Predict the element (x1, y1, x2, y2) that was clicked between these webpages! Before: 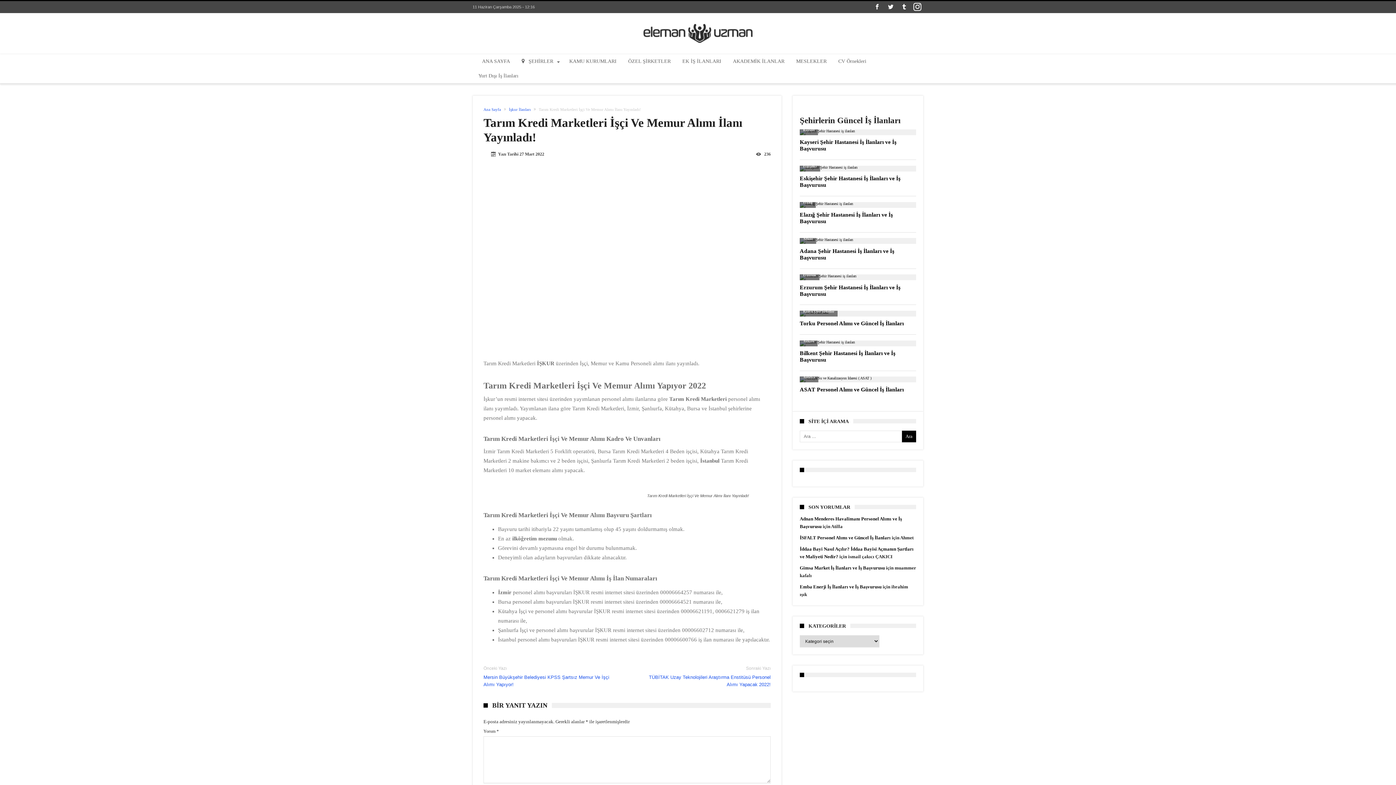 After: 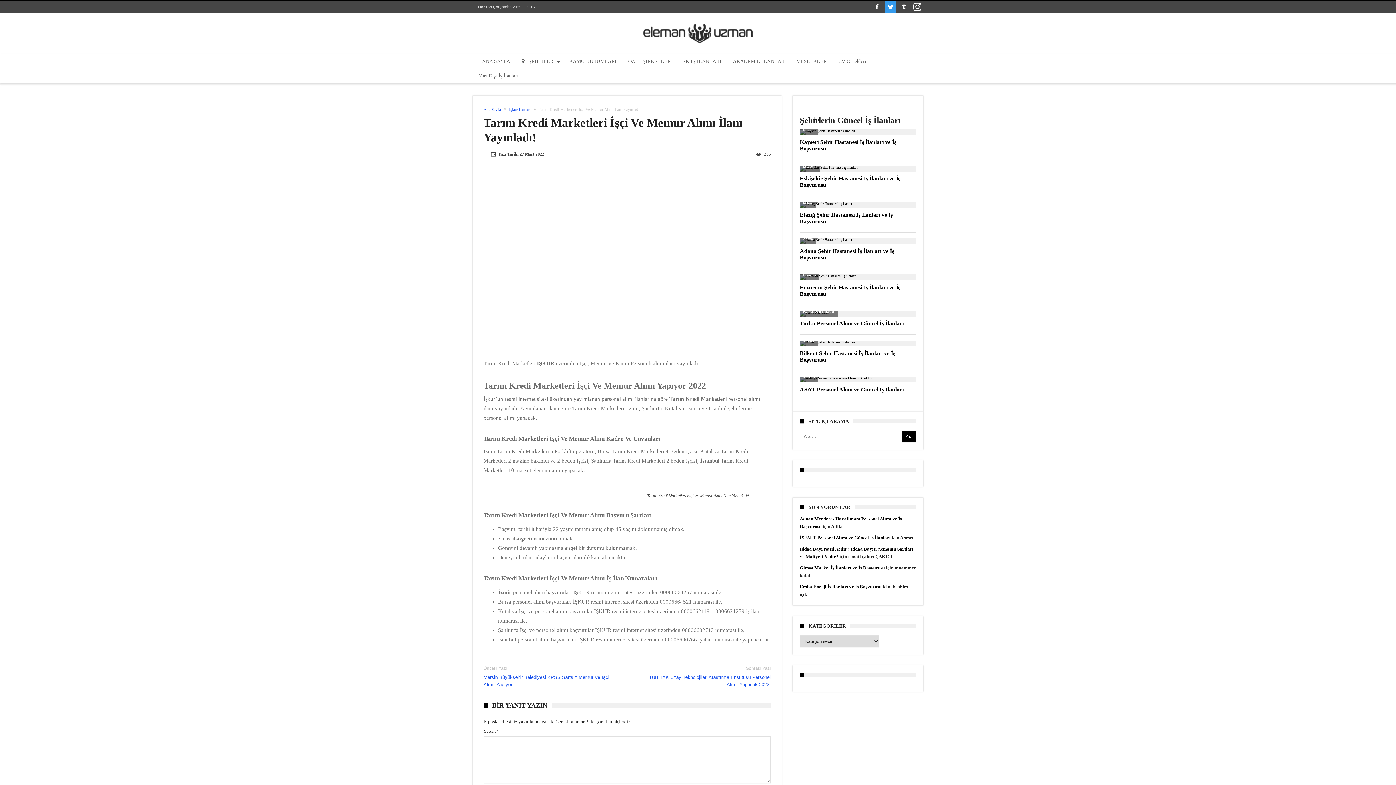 Action: bbox: (885, 1, 896, 13)